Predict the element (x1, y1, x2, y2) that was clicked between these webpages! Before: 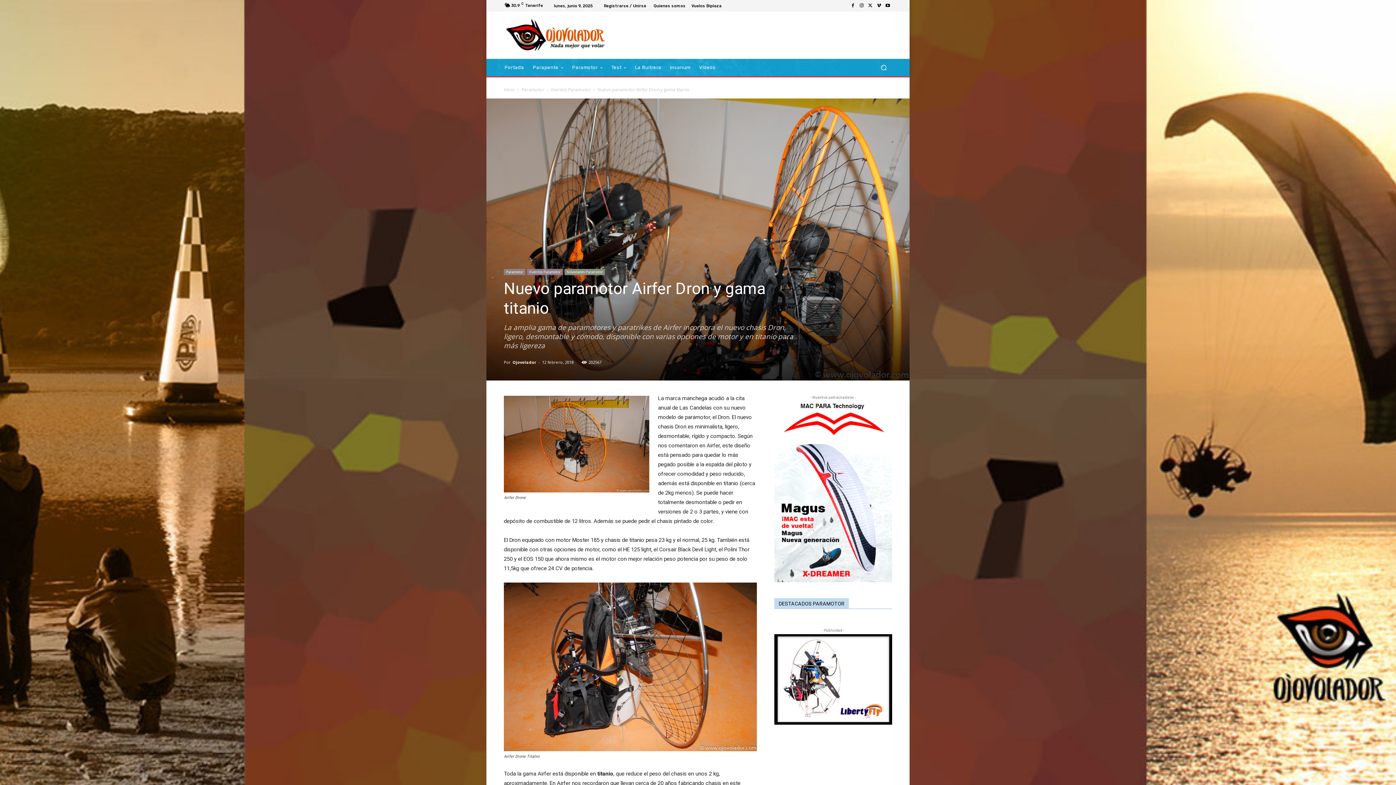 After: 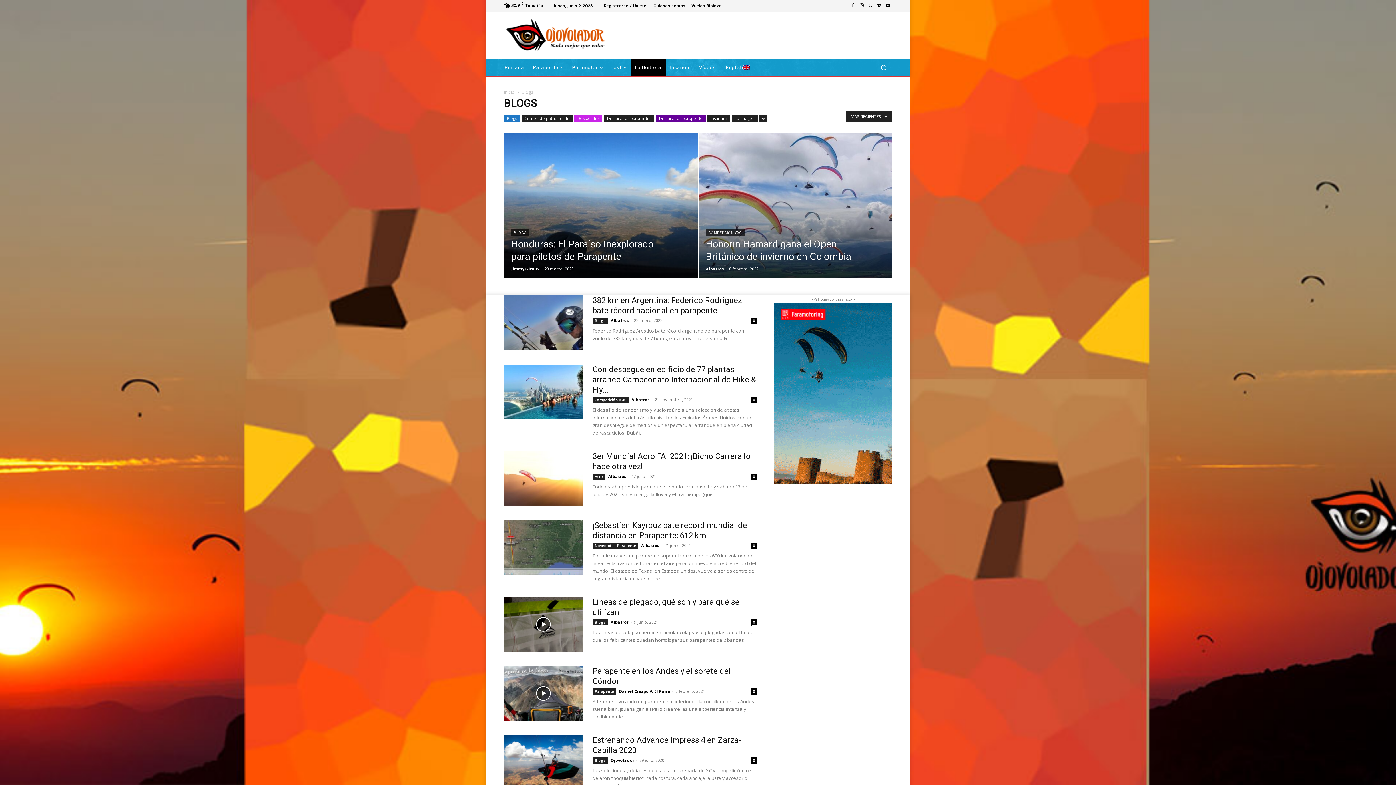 Action: label: La Buitrera bbox: (630, 58, 665, 76)